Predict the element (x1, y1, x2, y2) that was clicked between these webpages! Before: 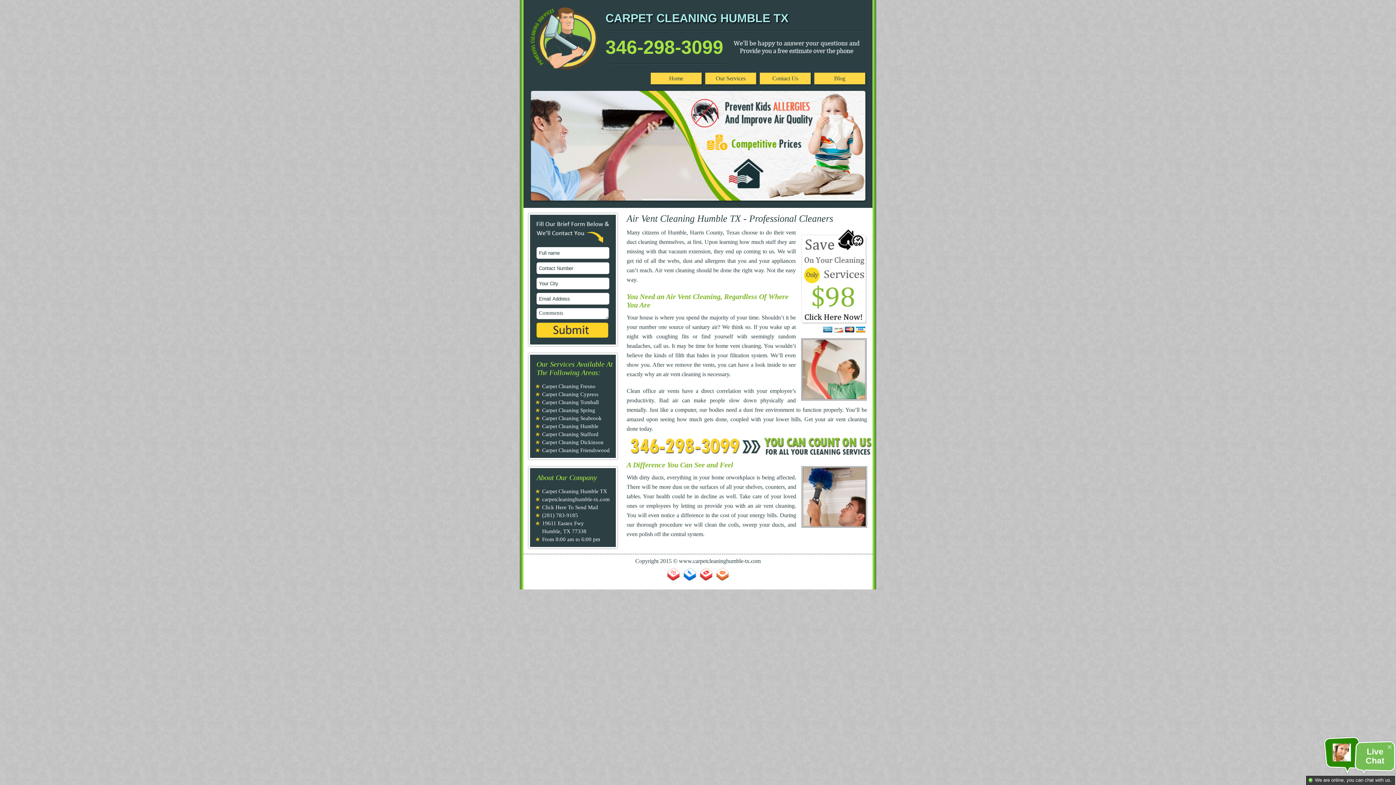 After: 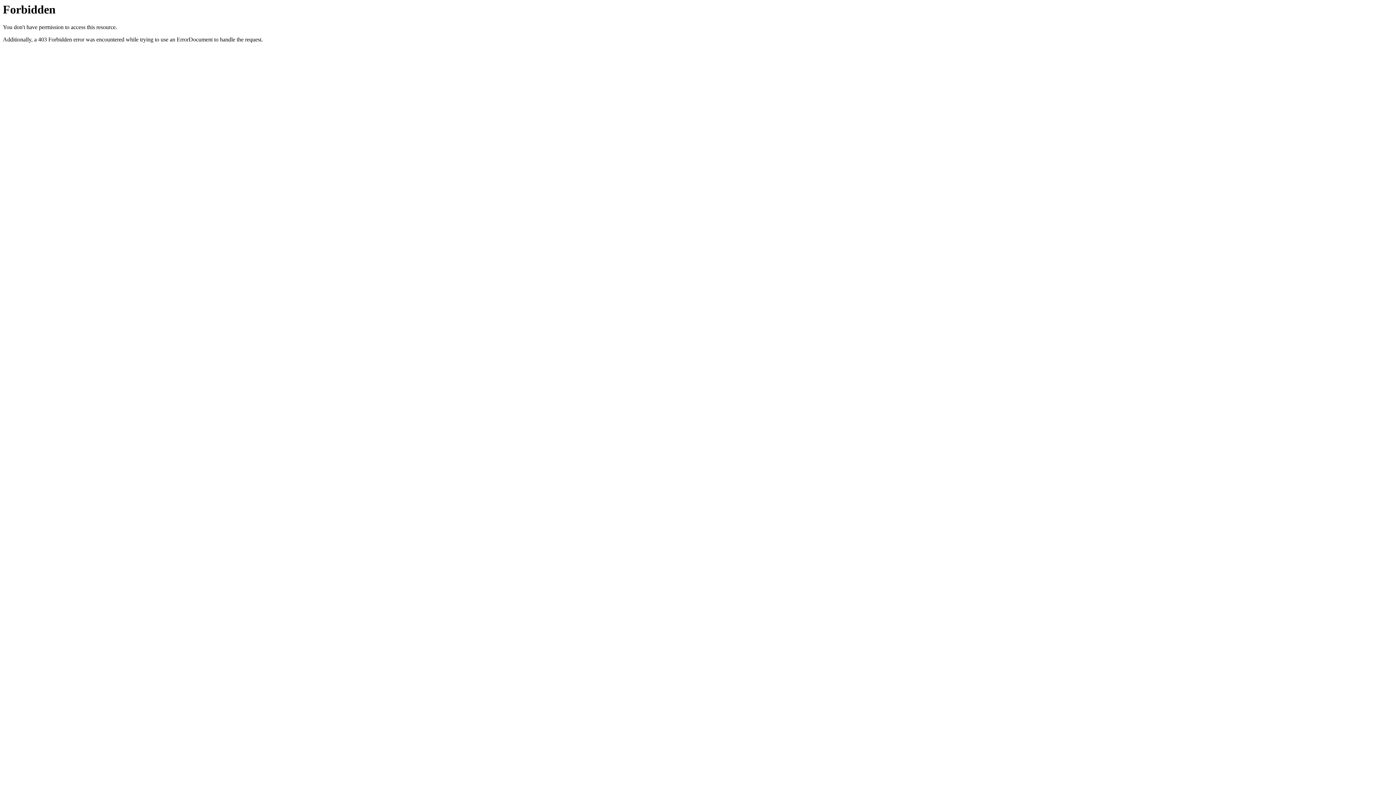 Action: label: Carpet Cleaning Friendswood bbox: (542, 447, 609, 453)